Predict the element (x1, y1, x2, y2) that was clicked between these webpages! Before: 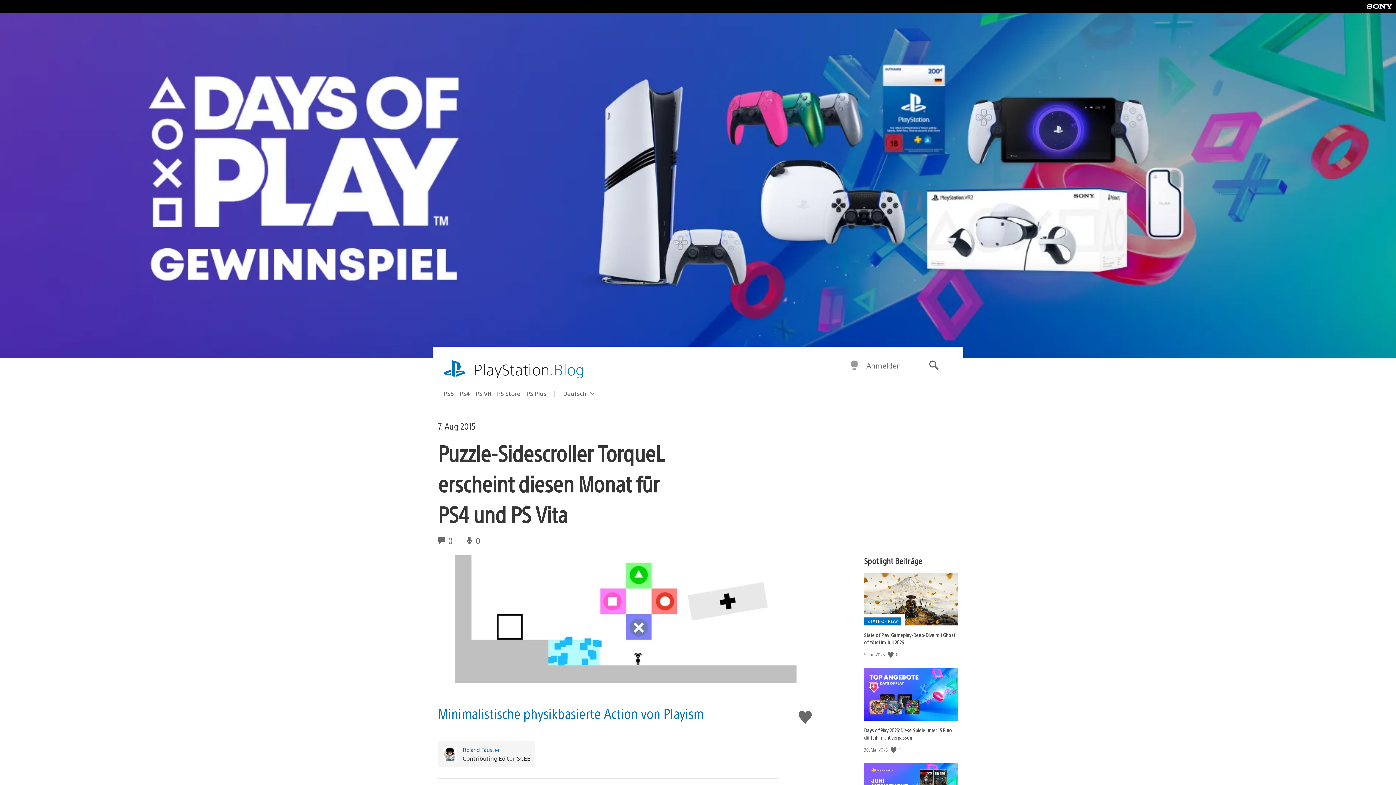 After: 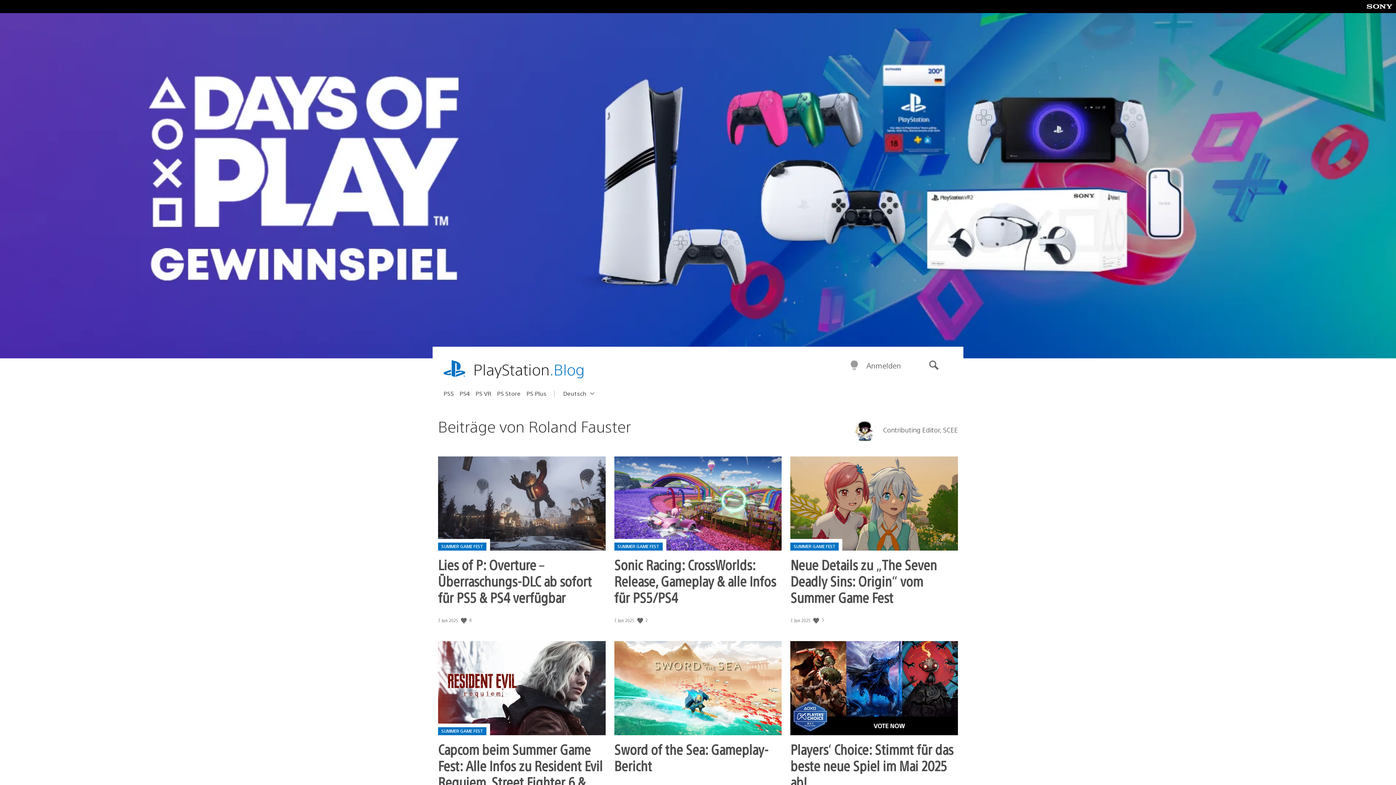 Action: bbox: (462, 746, 530, 753) label: Roland Fauster